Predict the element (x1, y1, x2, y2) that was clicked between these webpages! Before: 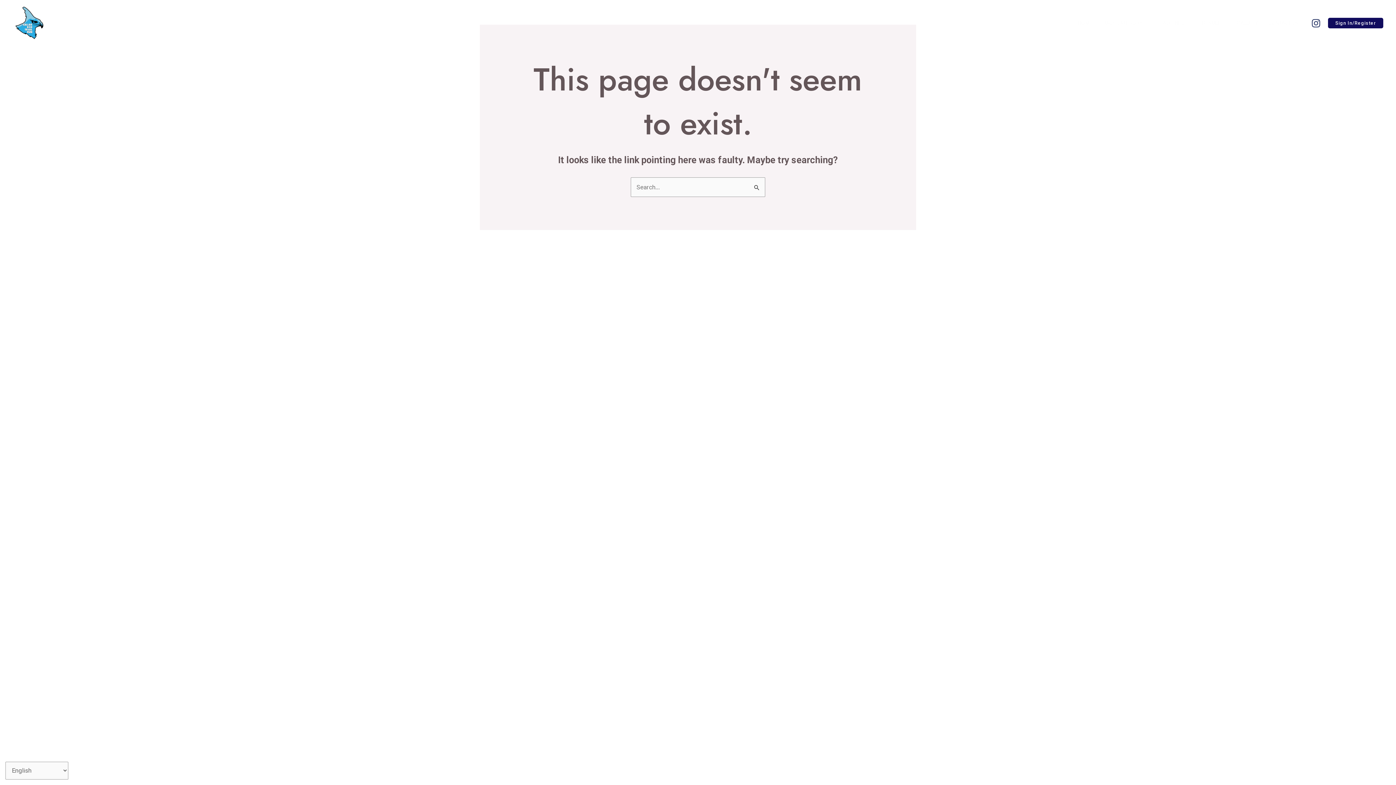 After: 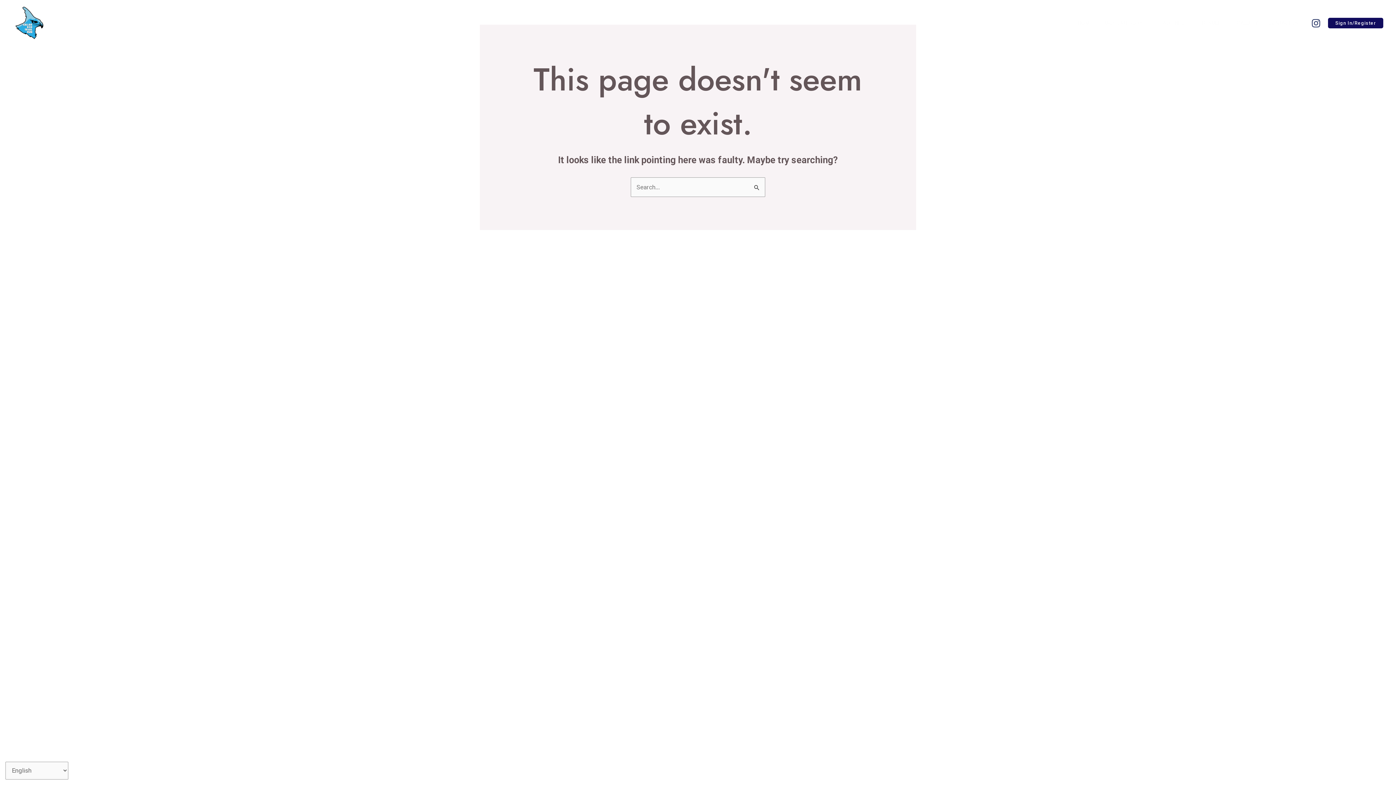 Action: bbox: (1073, 17, 1098, 28) label: HOME